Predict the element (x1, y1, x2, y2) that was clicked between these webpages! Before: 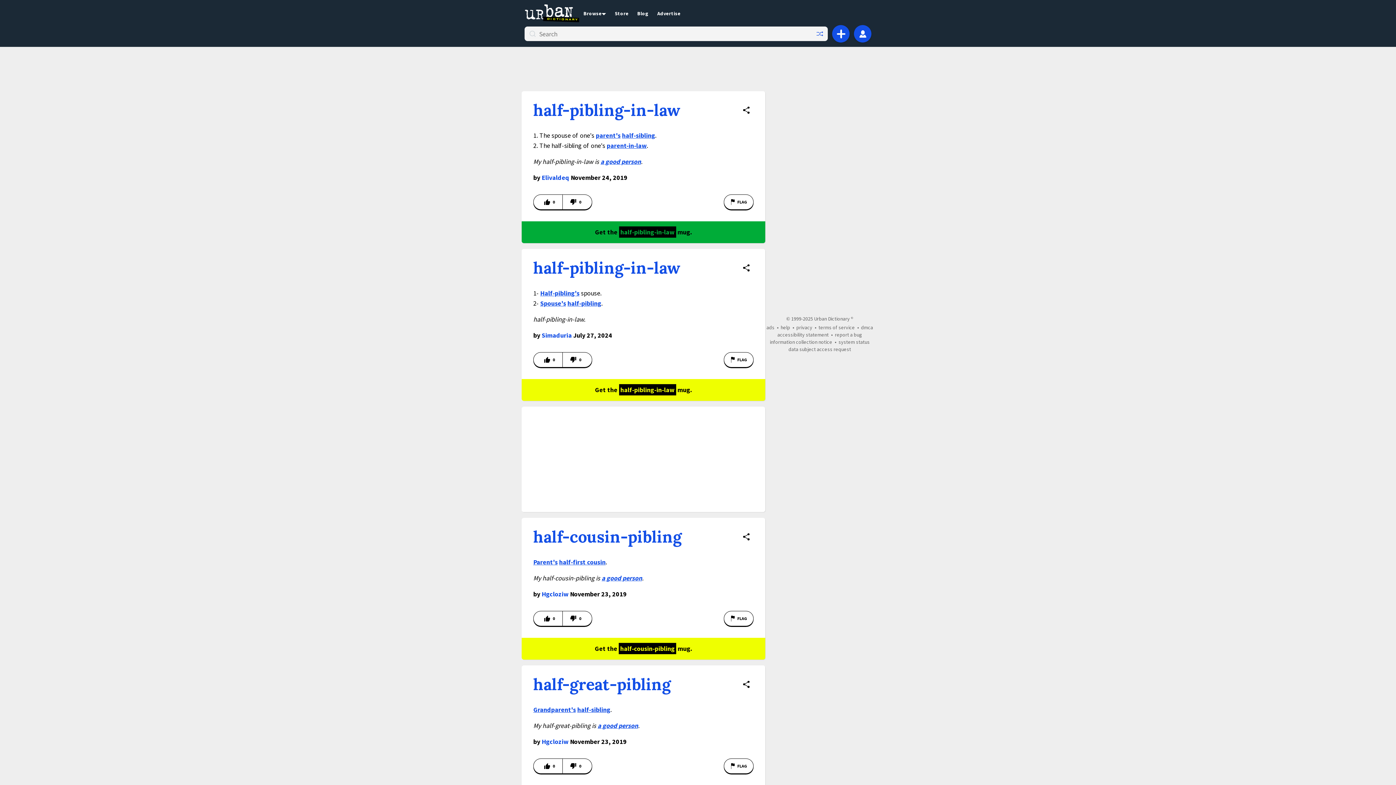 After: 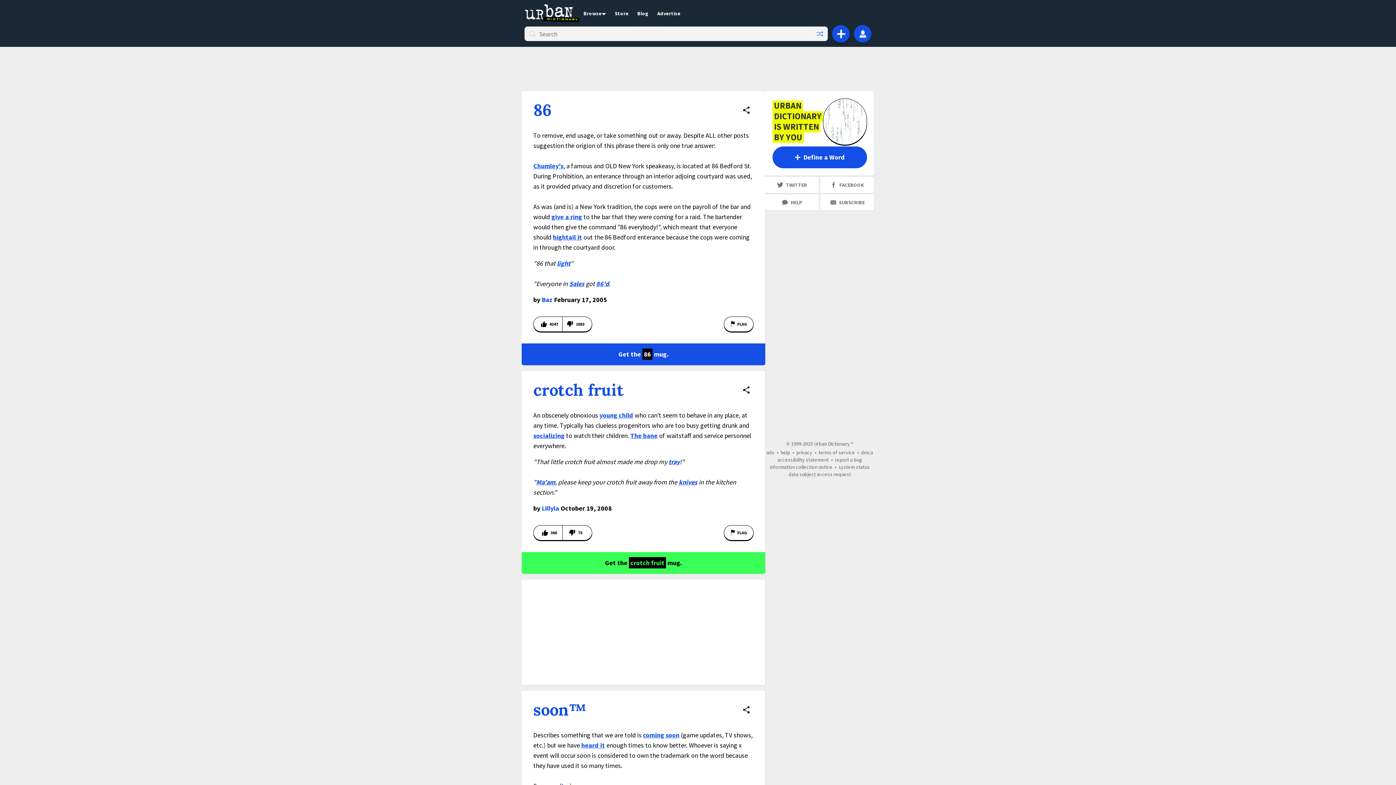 Action: label: Urban Dictionary logo, home page bbox: (524, 4, 579, 22)